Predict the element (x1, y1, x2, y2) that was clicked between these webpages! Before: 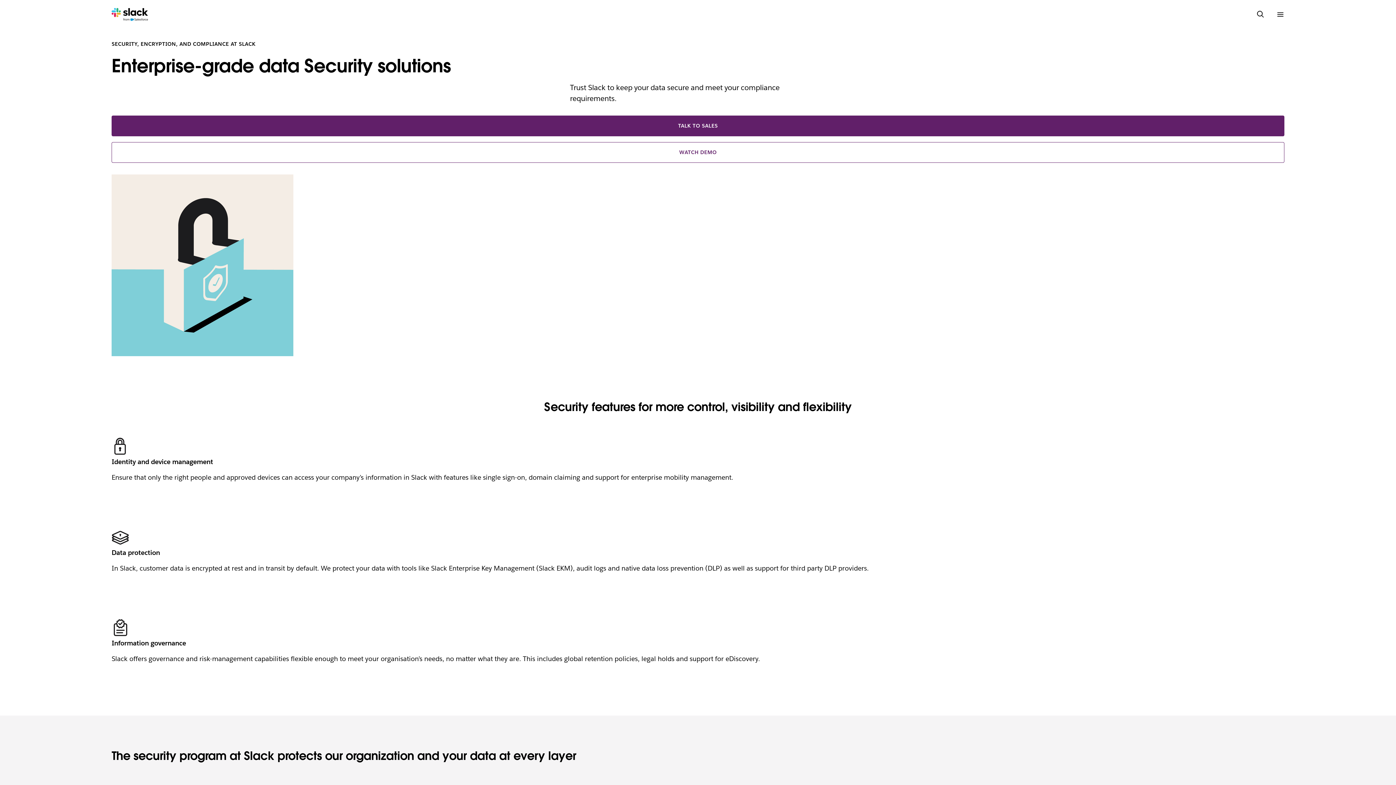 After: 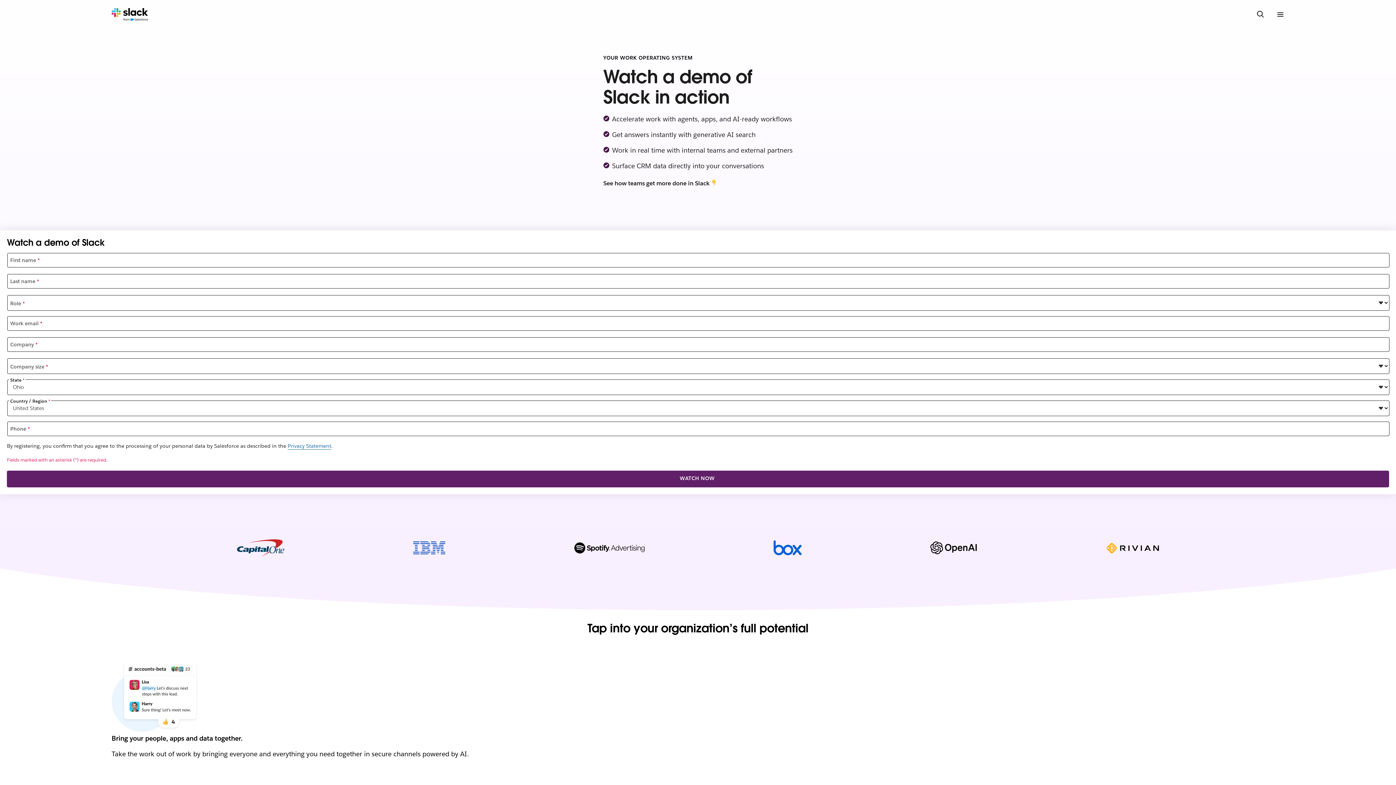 Action: bbox: (111, 142, 1284, 162) label: WATCH DEMO